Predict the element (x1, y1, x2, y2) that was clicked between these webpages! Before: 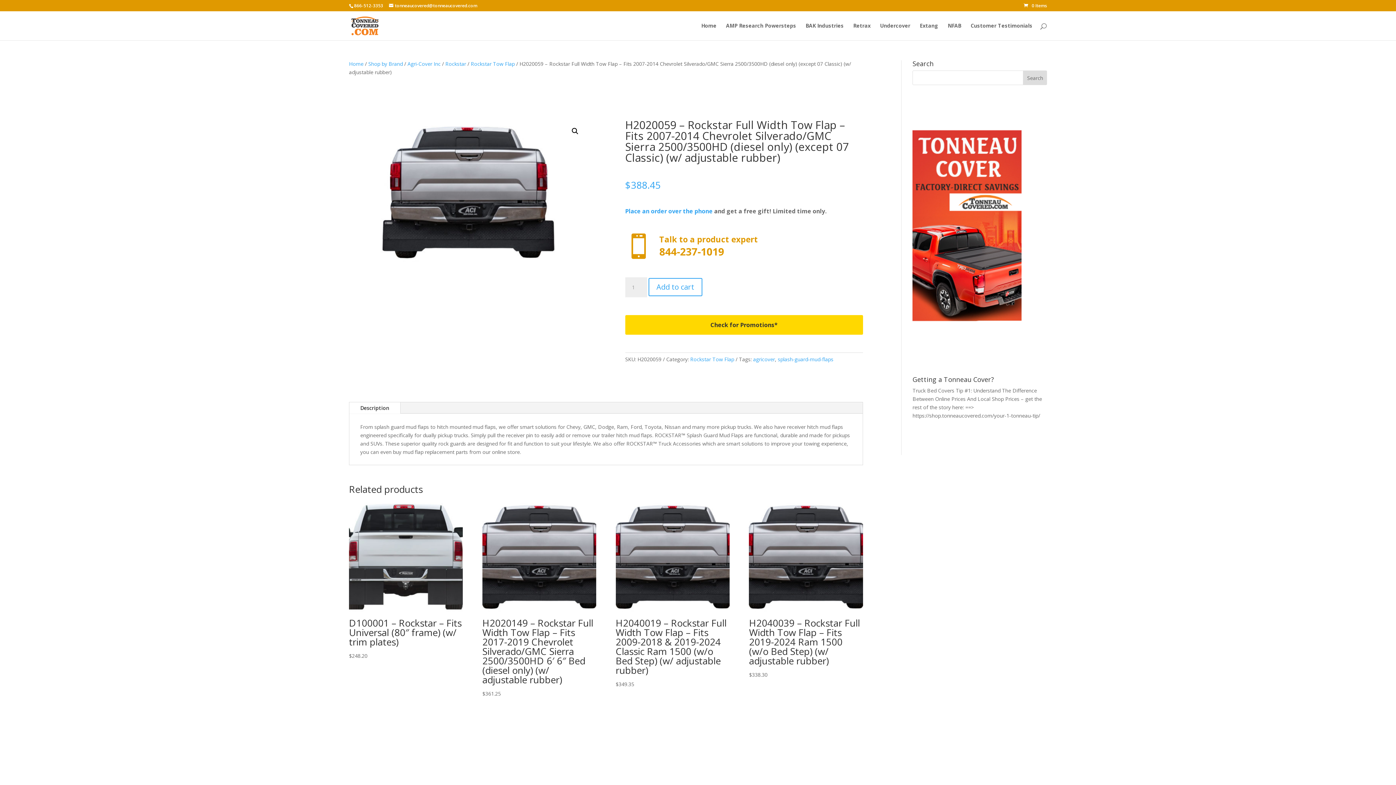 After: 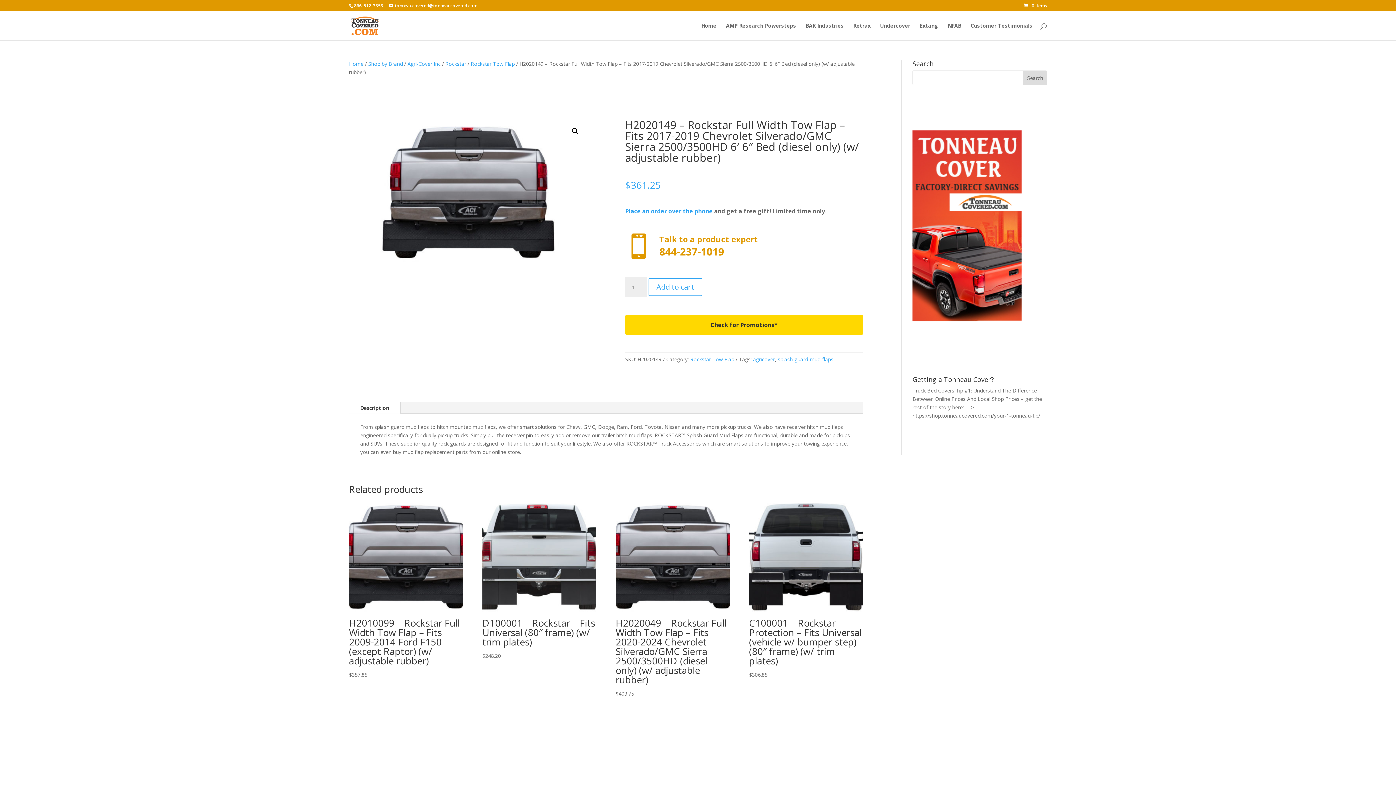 Action: label: H2020149 – Rockstar Full Width Tow Flap – Fits 2017-2019 Chevrolet Silverado/GMC Sierra 2500/3500HD 6′ 6″ Bed (diesel only) (w/ adjustable rubber)
$361.25 bbox: (482, 499, 596, 698)